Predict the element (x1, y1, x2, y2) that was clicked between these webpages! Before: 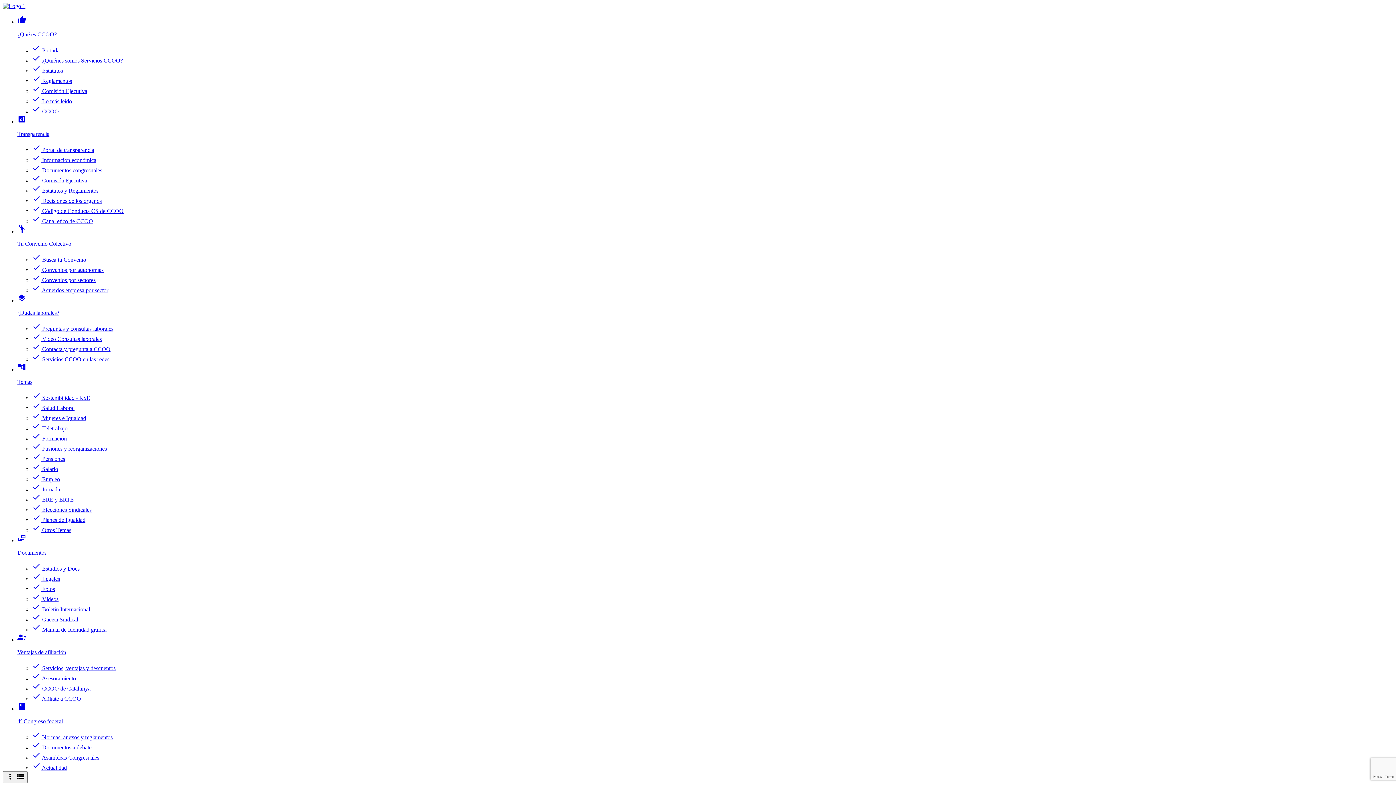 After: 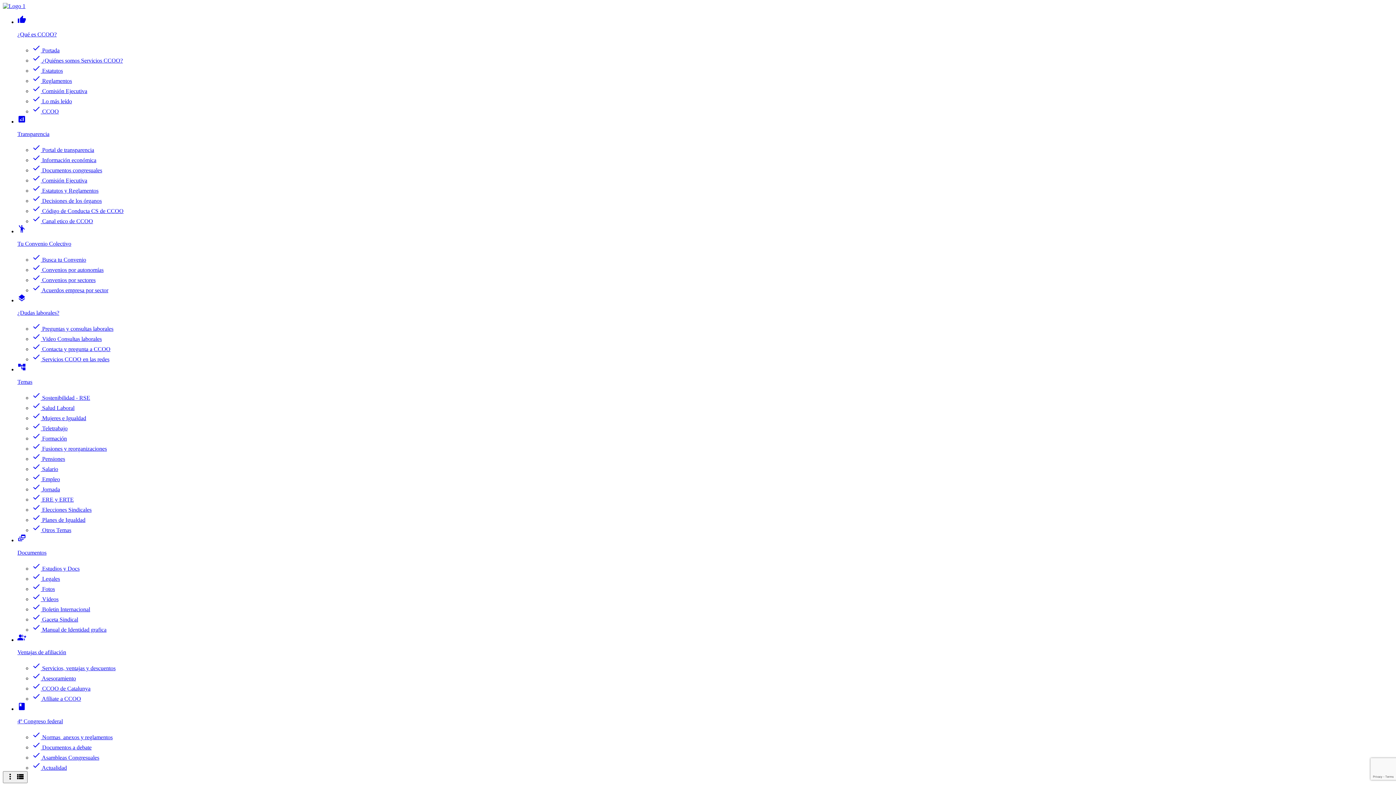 Action: label: check Manual de Identidad grafica bbox: (32, 626, 106, 633)